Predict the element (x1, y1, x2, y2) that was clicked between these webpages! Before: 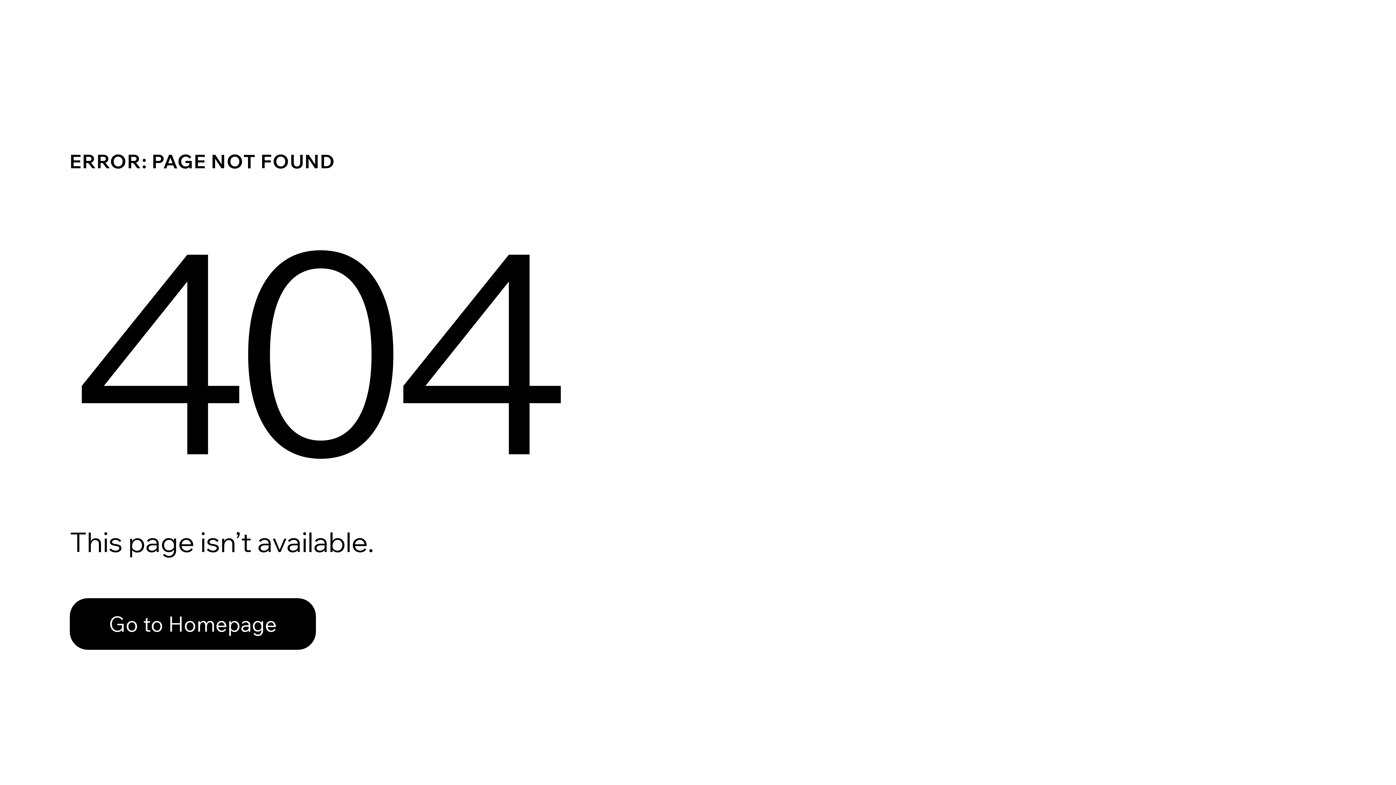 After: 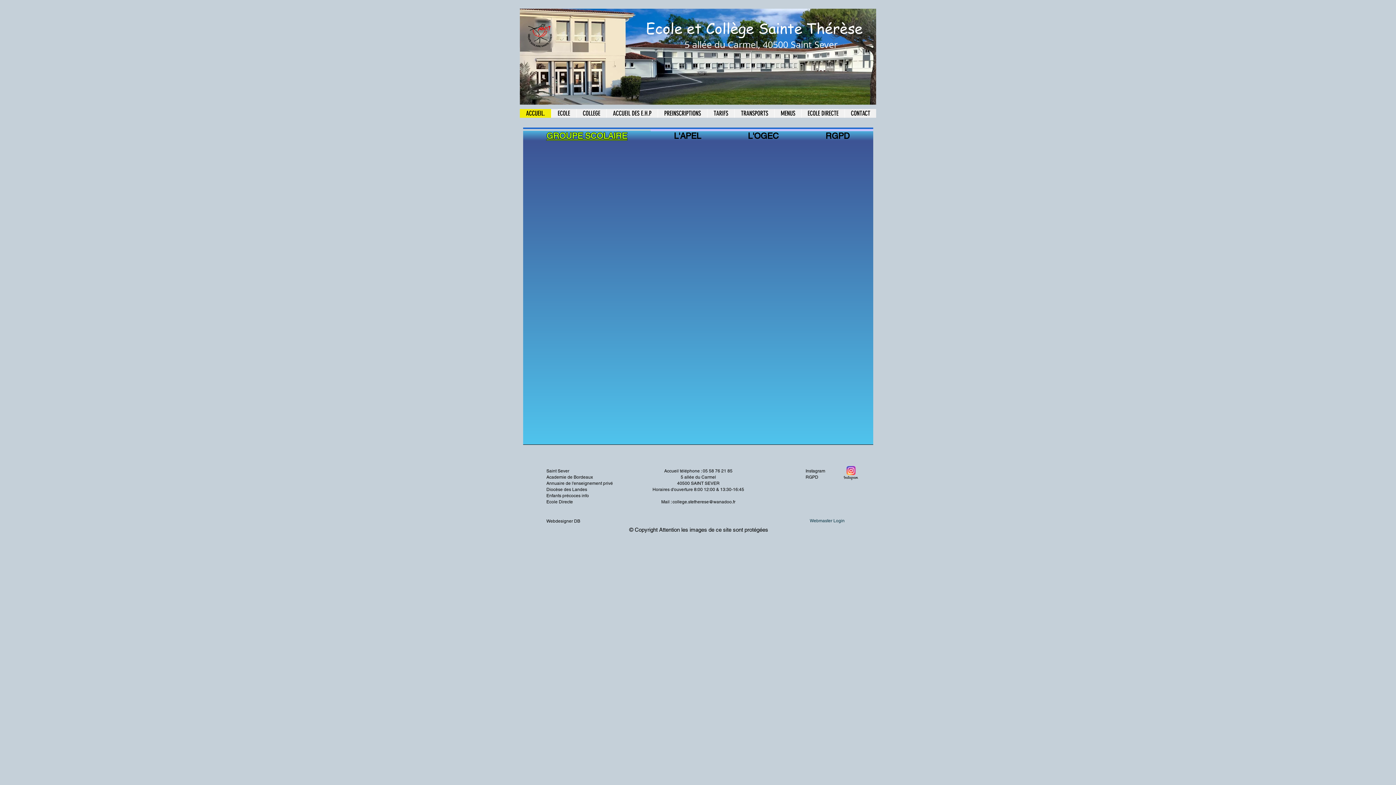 Action: label: Go to Homepage bbox: (69, 582, 768, 659)